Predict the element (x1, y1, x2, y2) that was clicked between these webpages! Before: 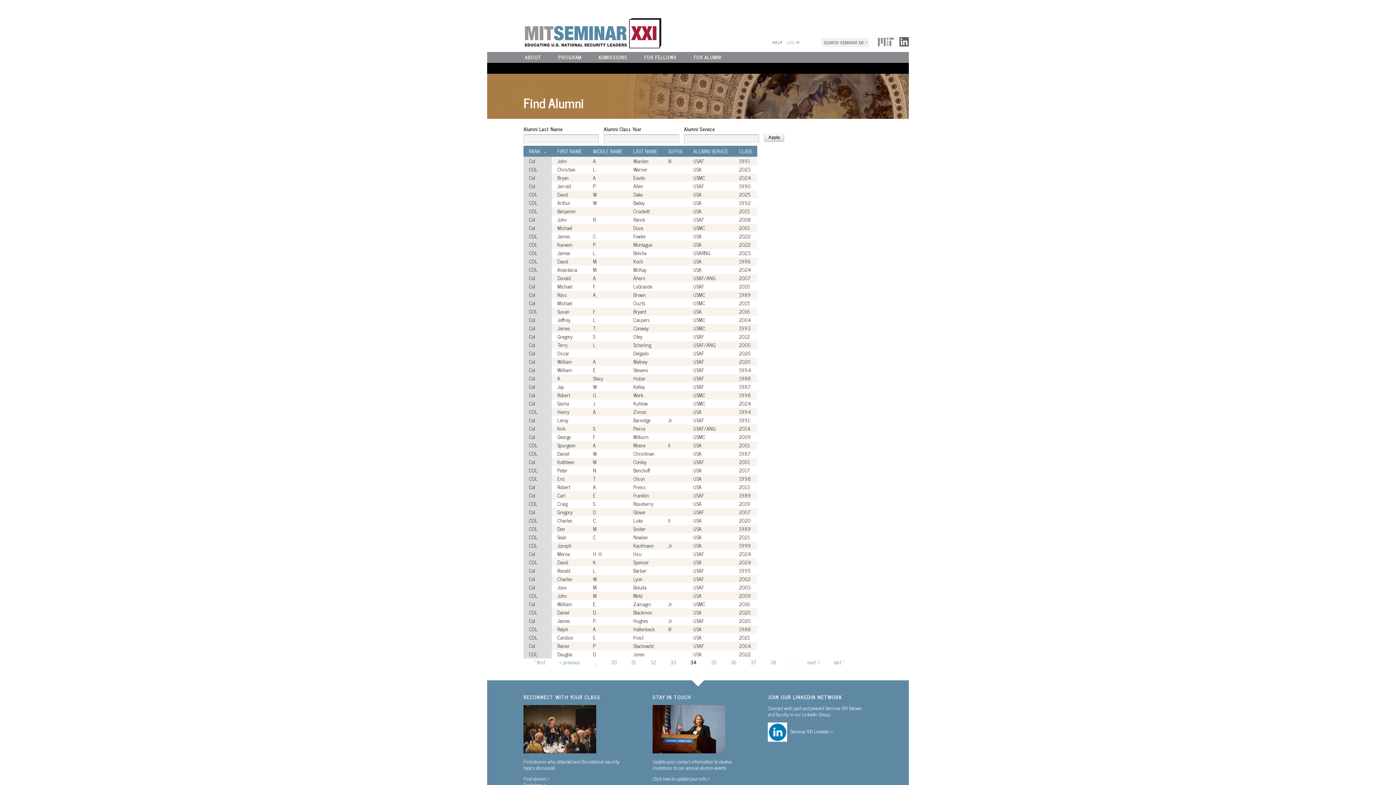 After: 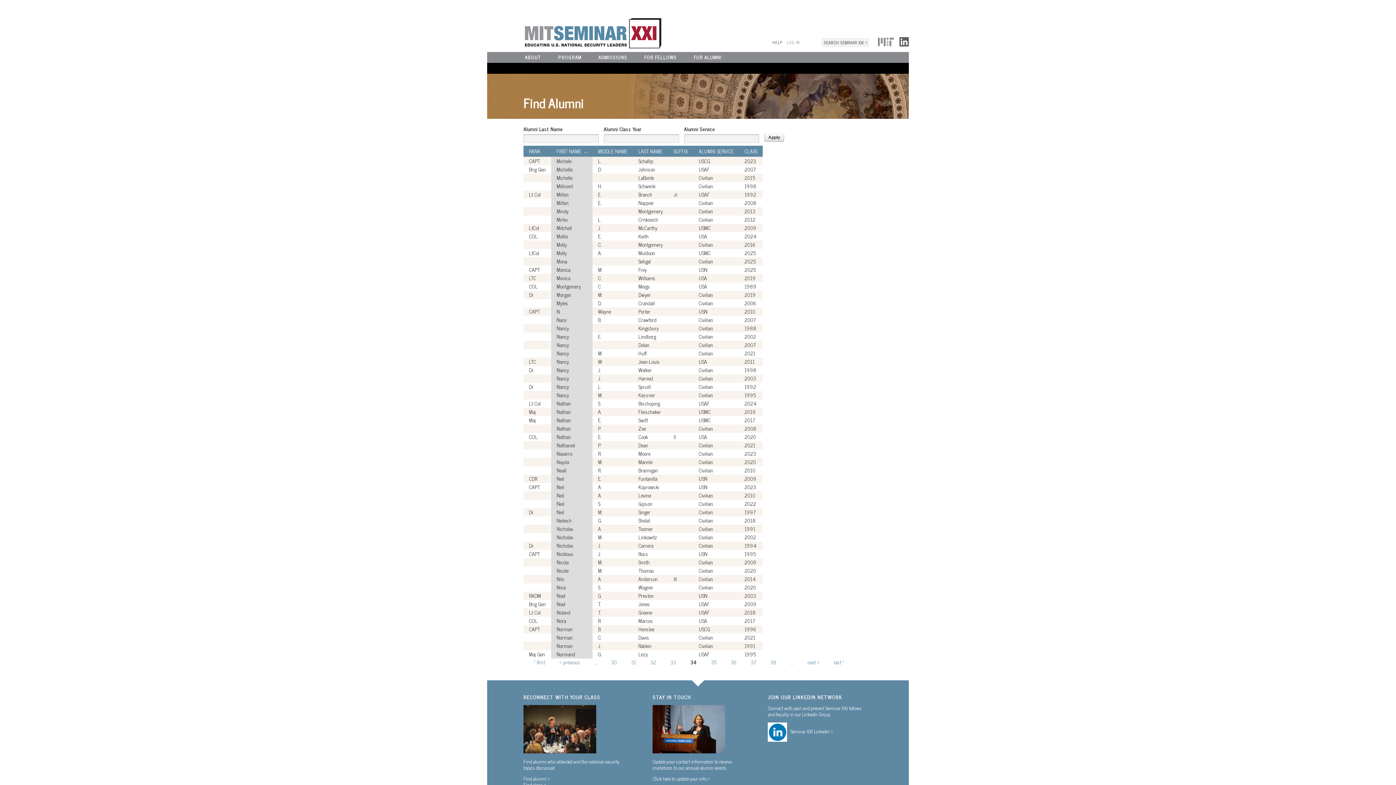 Action: label: FIRST NAME bbox: (557, 147, 582, 154)